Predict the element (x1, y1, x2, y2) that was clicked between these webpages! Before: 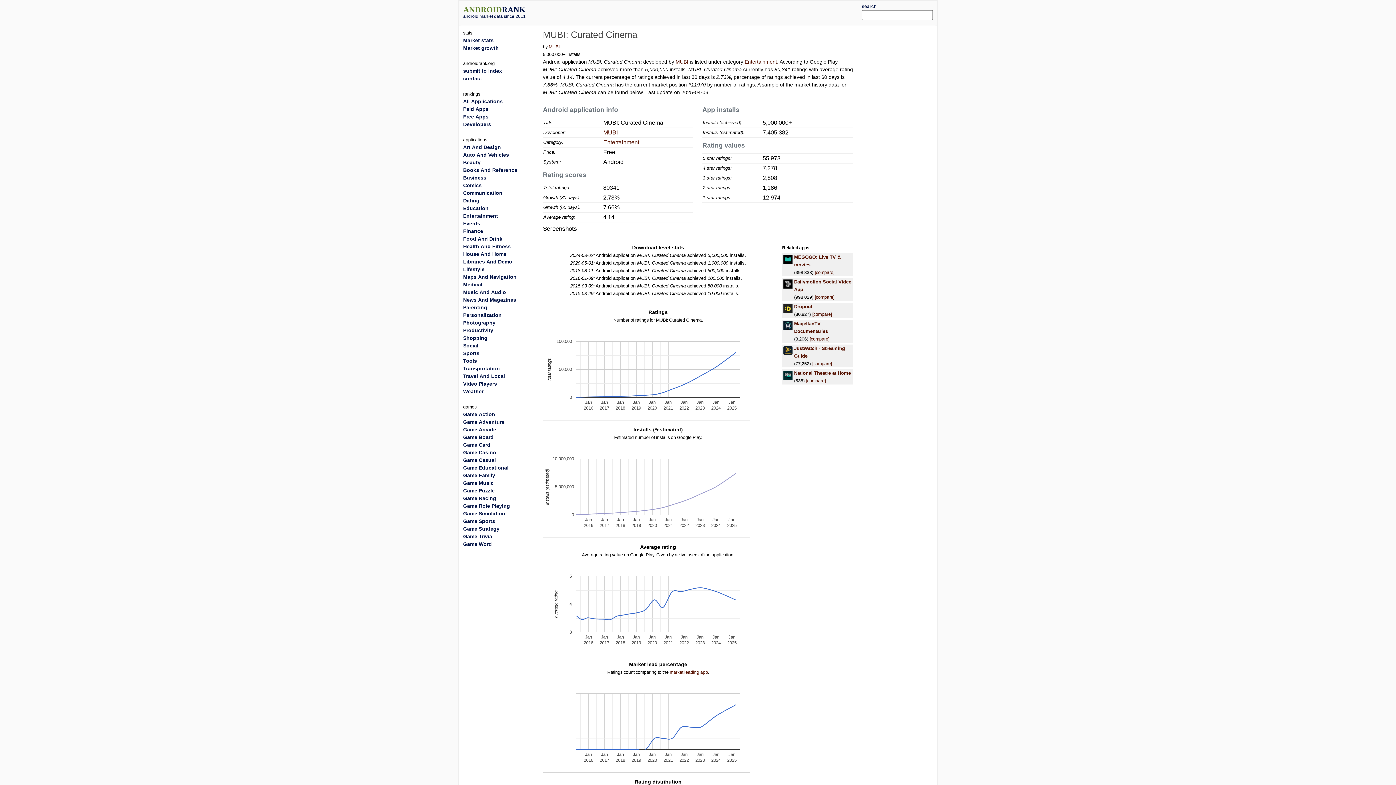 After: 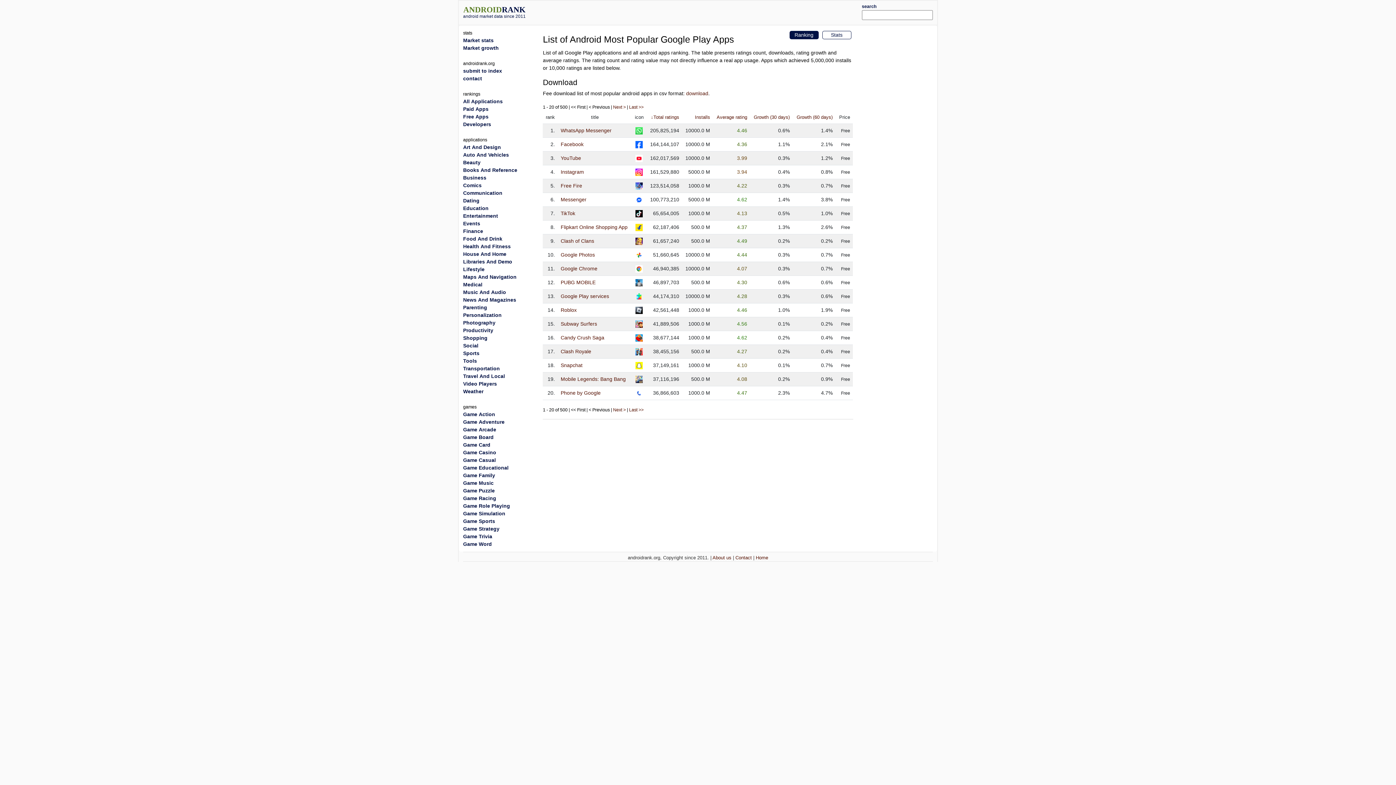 Action: label: Game Family bbox: (463, 472, 495, 478)